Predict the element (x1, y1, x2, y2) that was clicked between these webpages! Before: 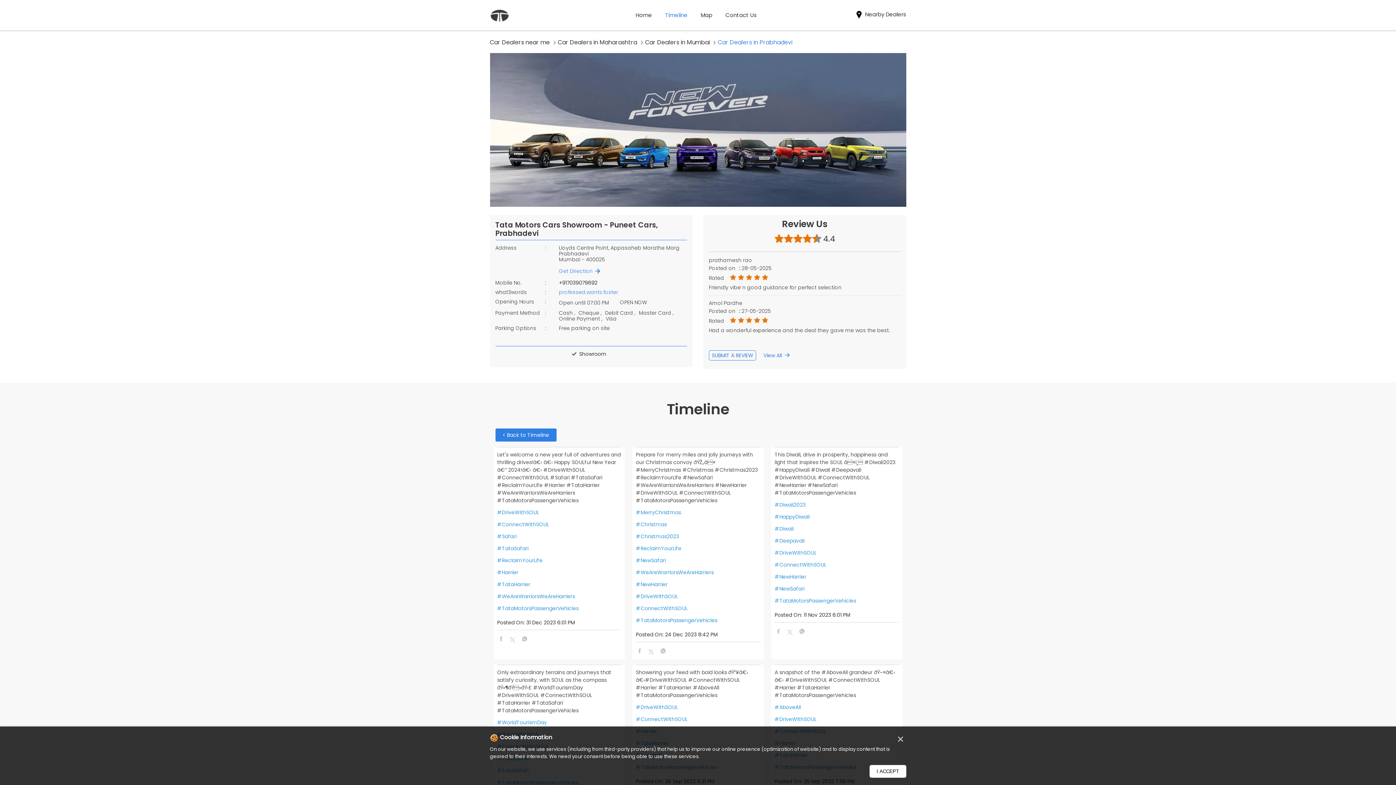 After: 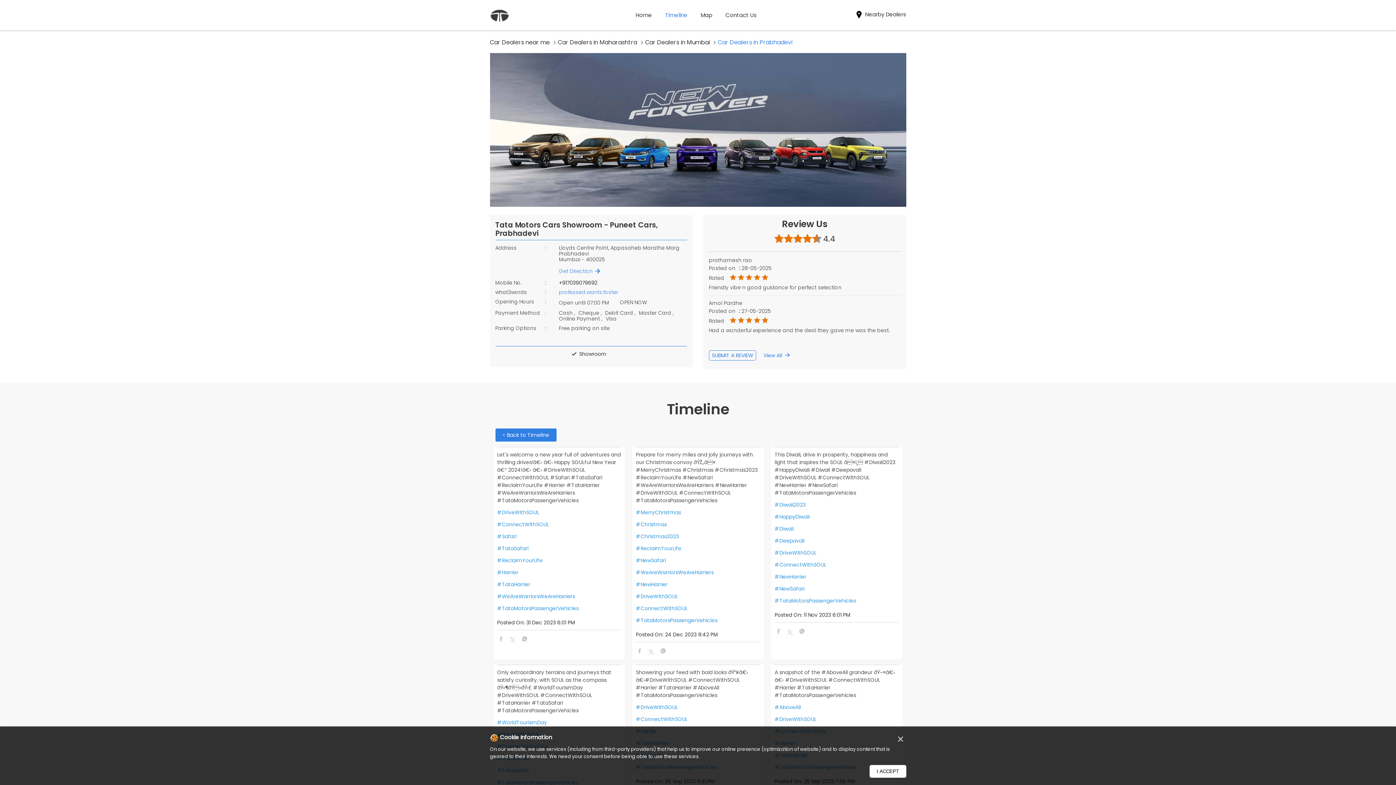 Action: label: SUBMIT A REVIEW bbox: (709, 350, 756, 360)